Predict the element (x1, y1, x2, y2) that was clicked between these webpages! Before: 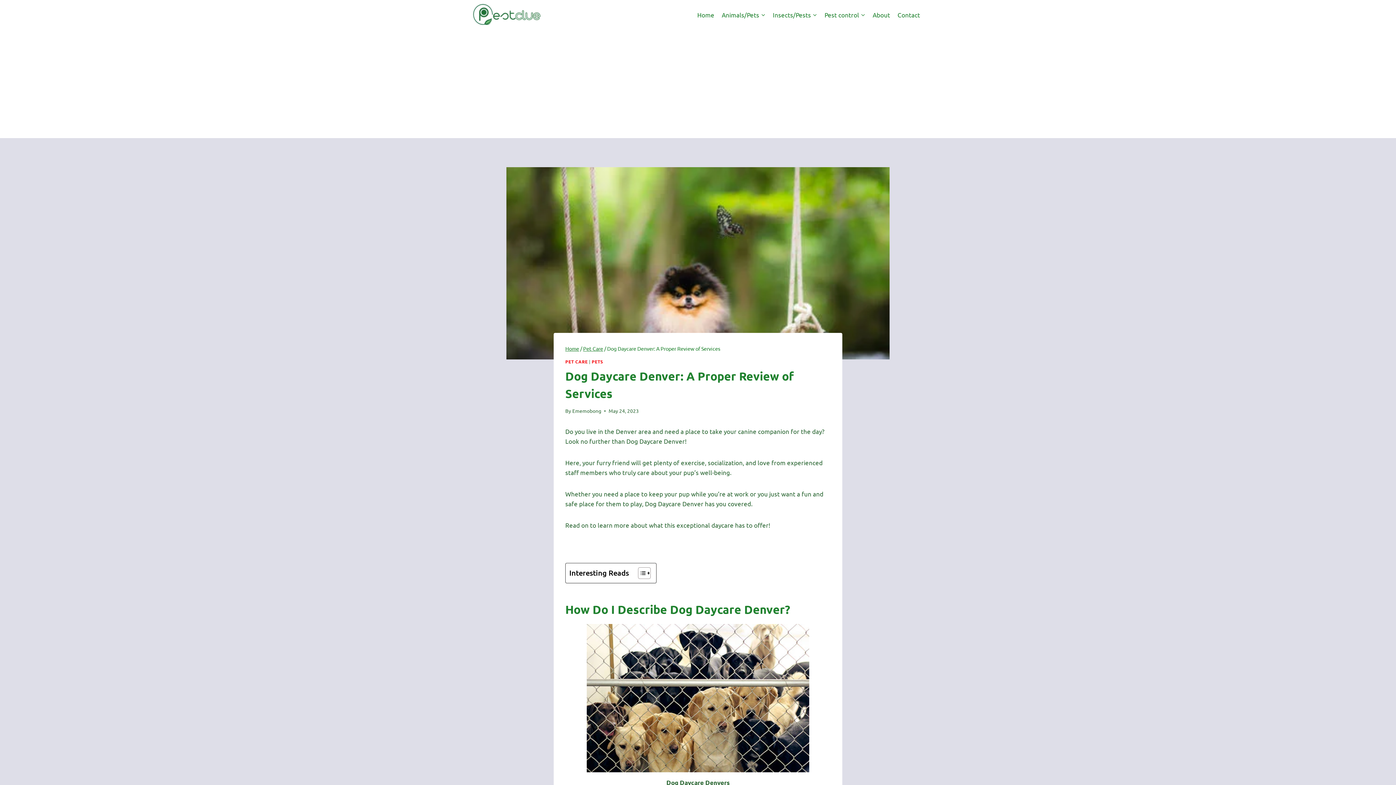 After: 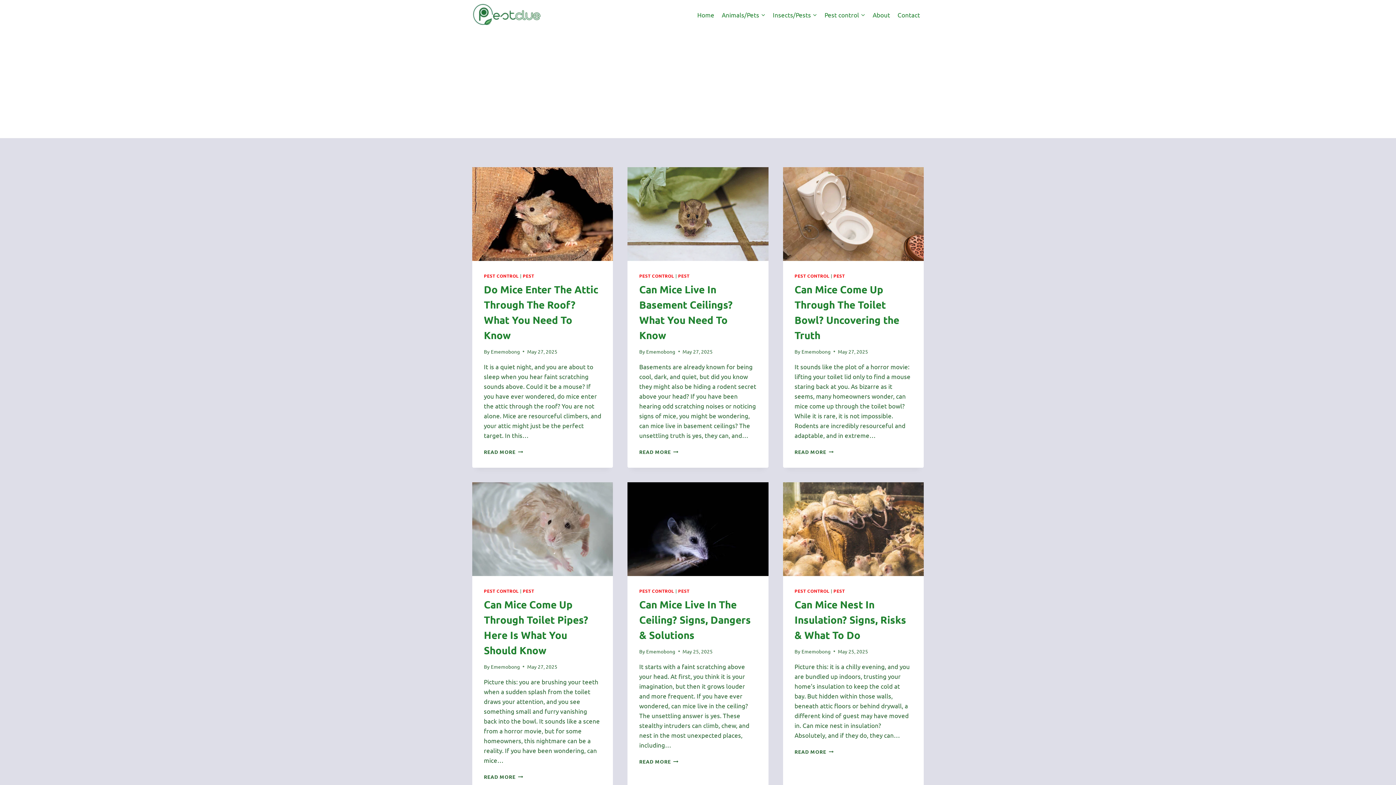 Action: bbox: (472, 3, 541, 25)